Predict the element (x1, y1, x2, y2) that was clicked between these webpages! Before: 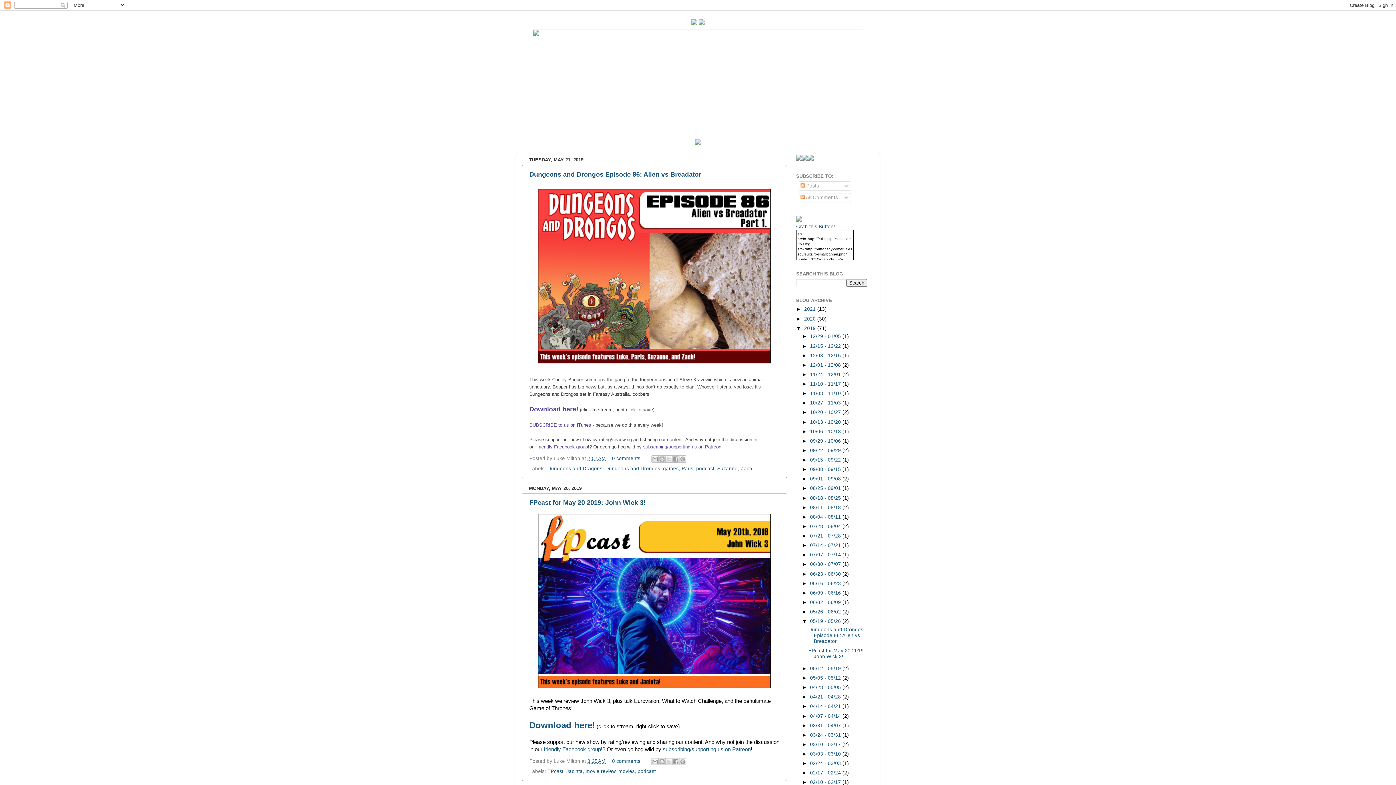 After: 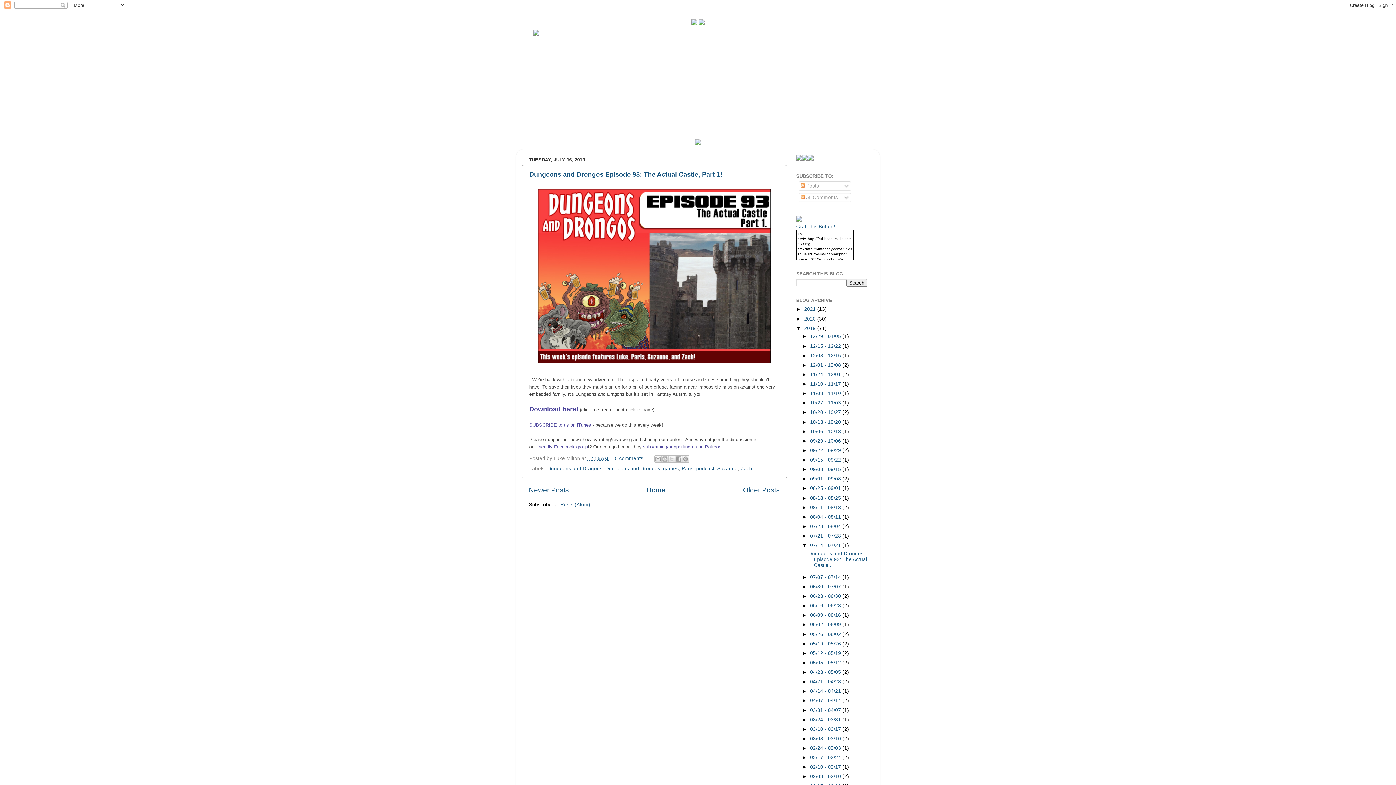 Action: label: 07/14 - 07/21  bbox: (810, 542, 842, 548)